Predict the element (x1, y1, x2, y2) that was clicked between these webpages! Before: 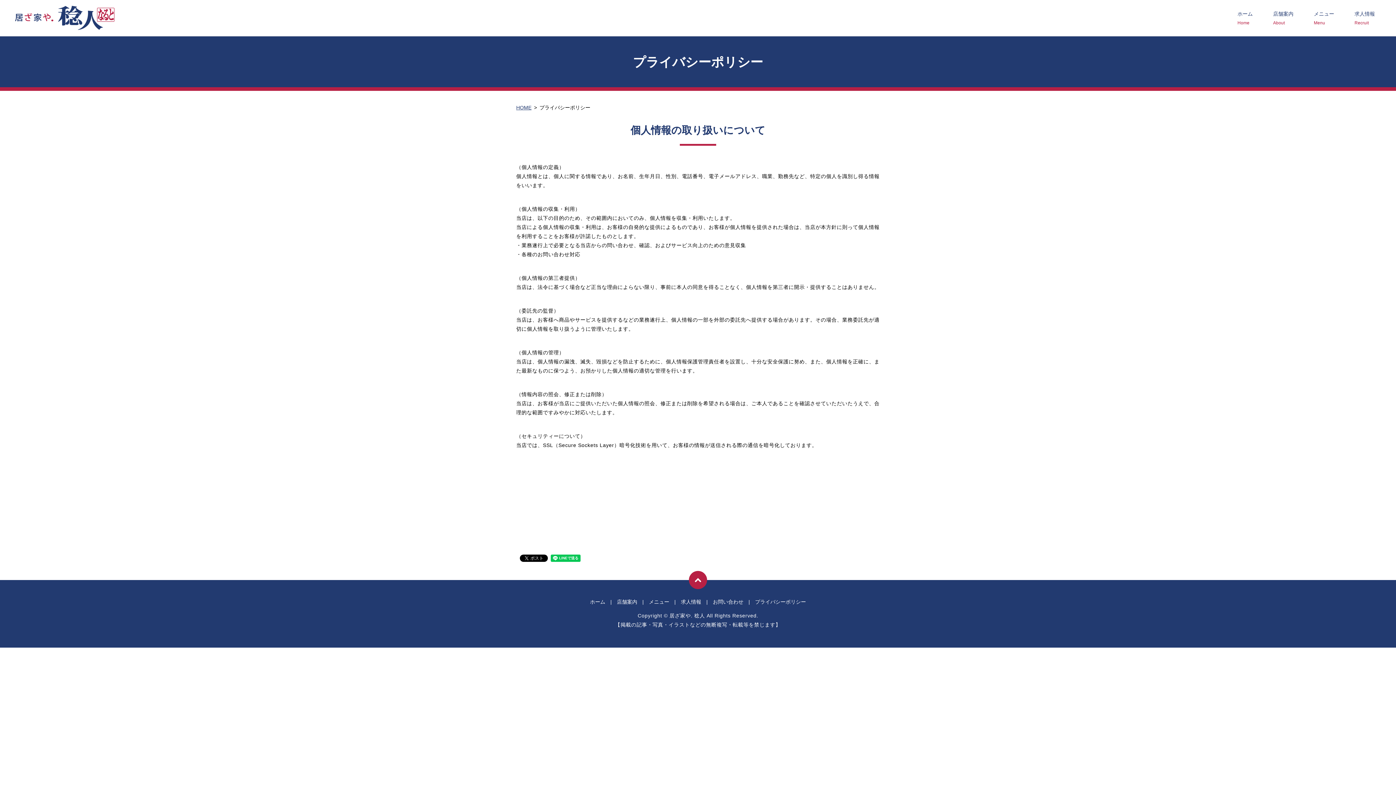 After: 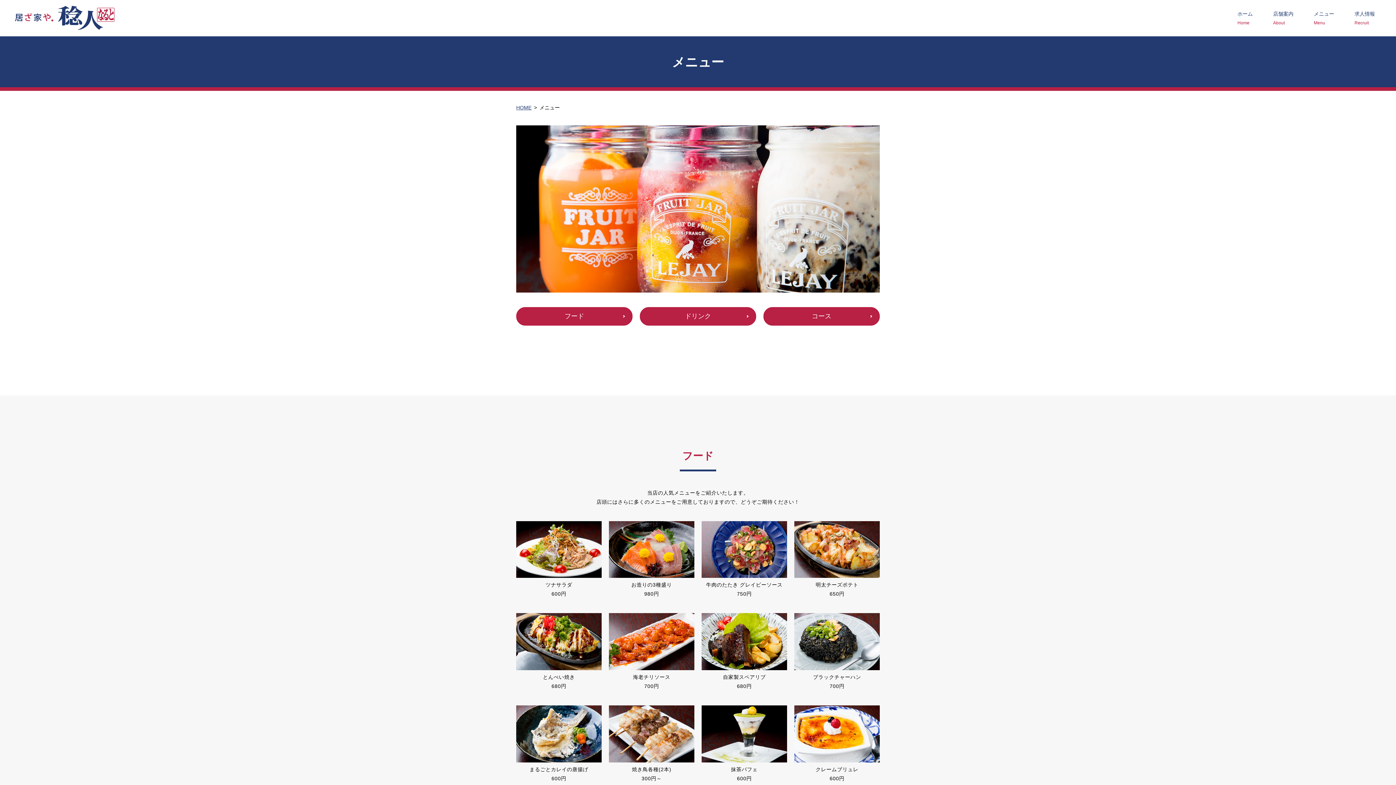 Action: bbox: (1304, 0, 1344, 36) label: メニュー
Menu